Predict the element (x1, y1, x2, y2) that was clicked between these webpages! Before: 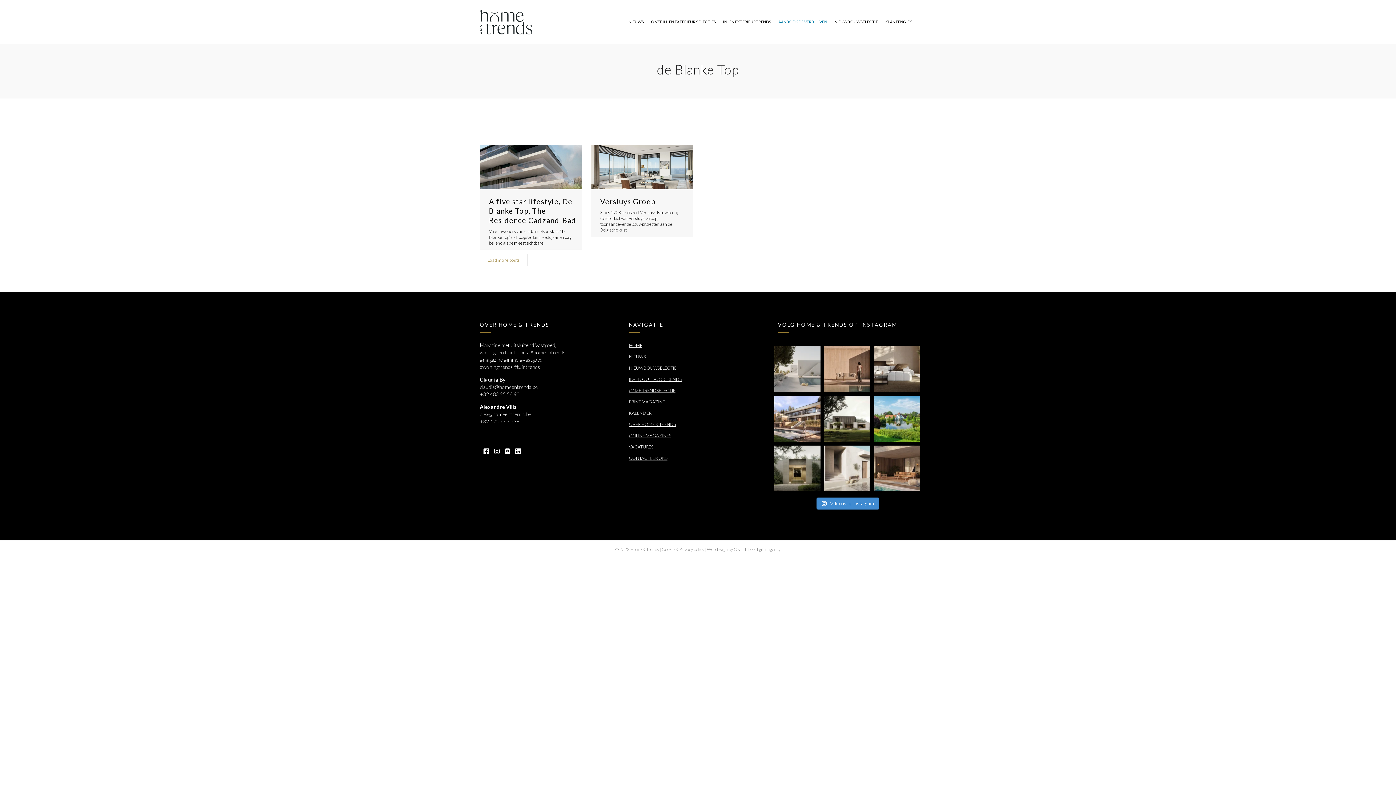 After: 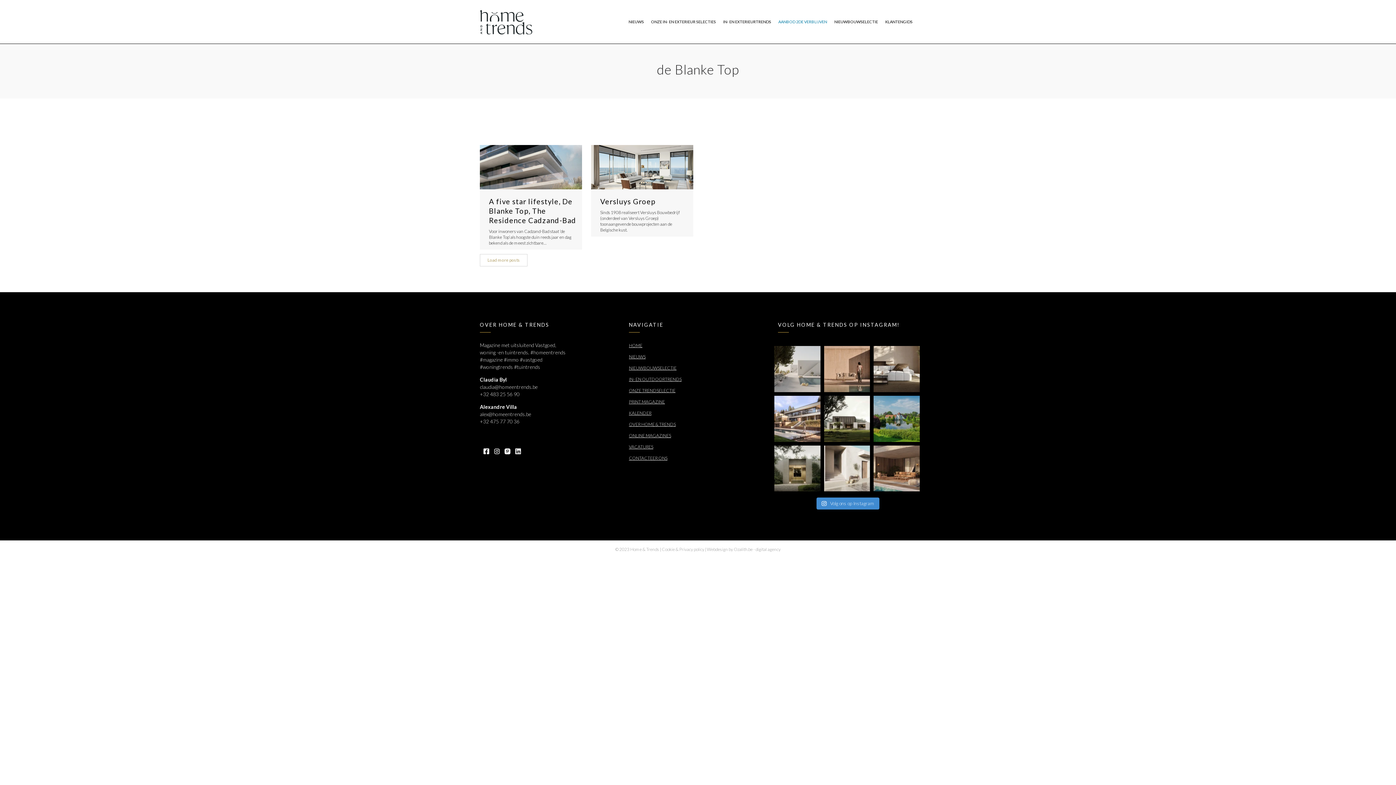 Action: bbox: (873, 395, 919, 442) label: Op de cover deze maand kunt u een rustig gelegen,